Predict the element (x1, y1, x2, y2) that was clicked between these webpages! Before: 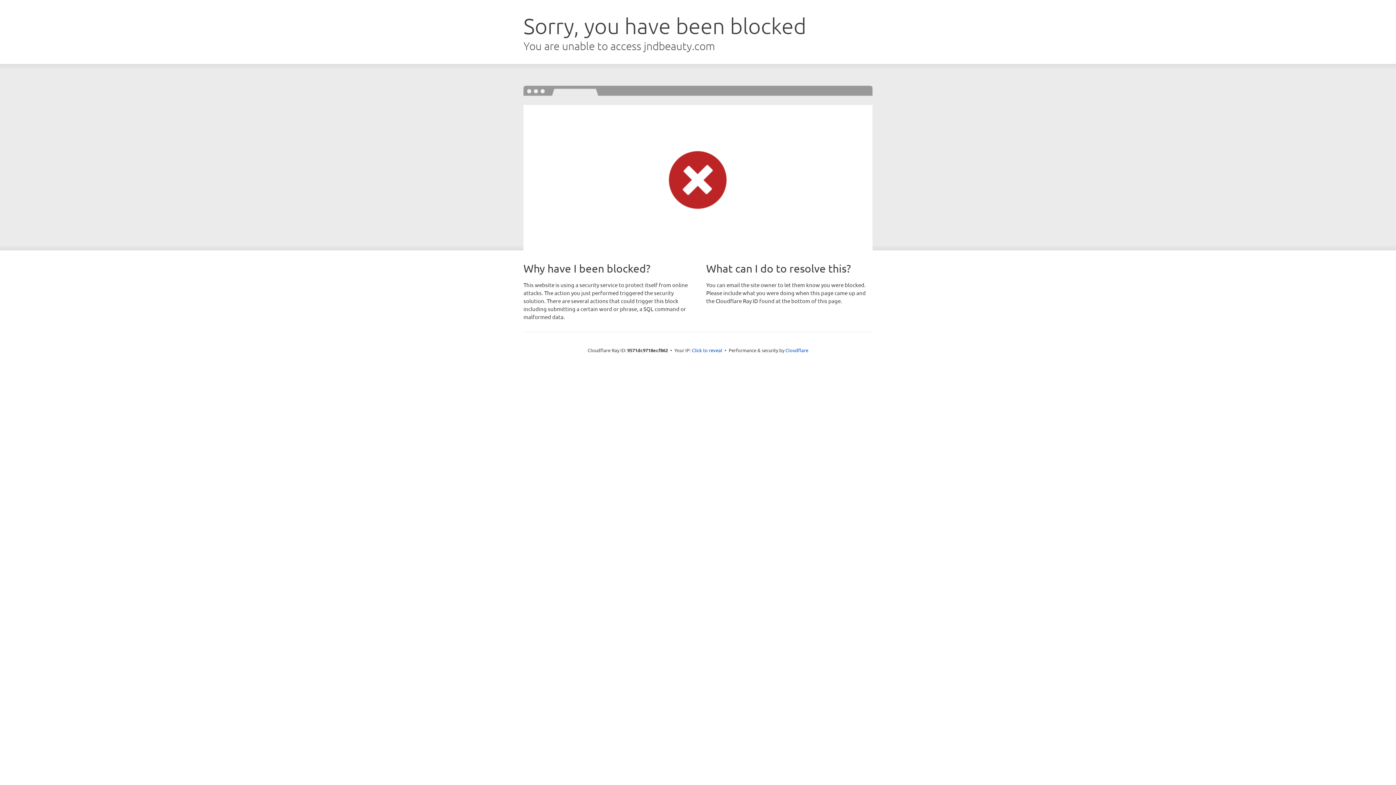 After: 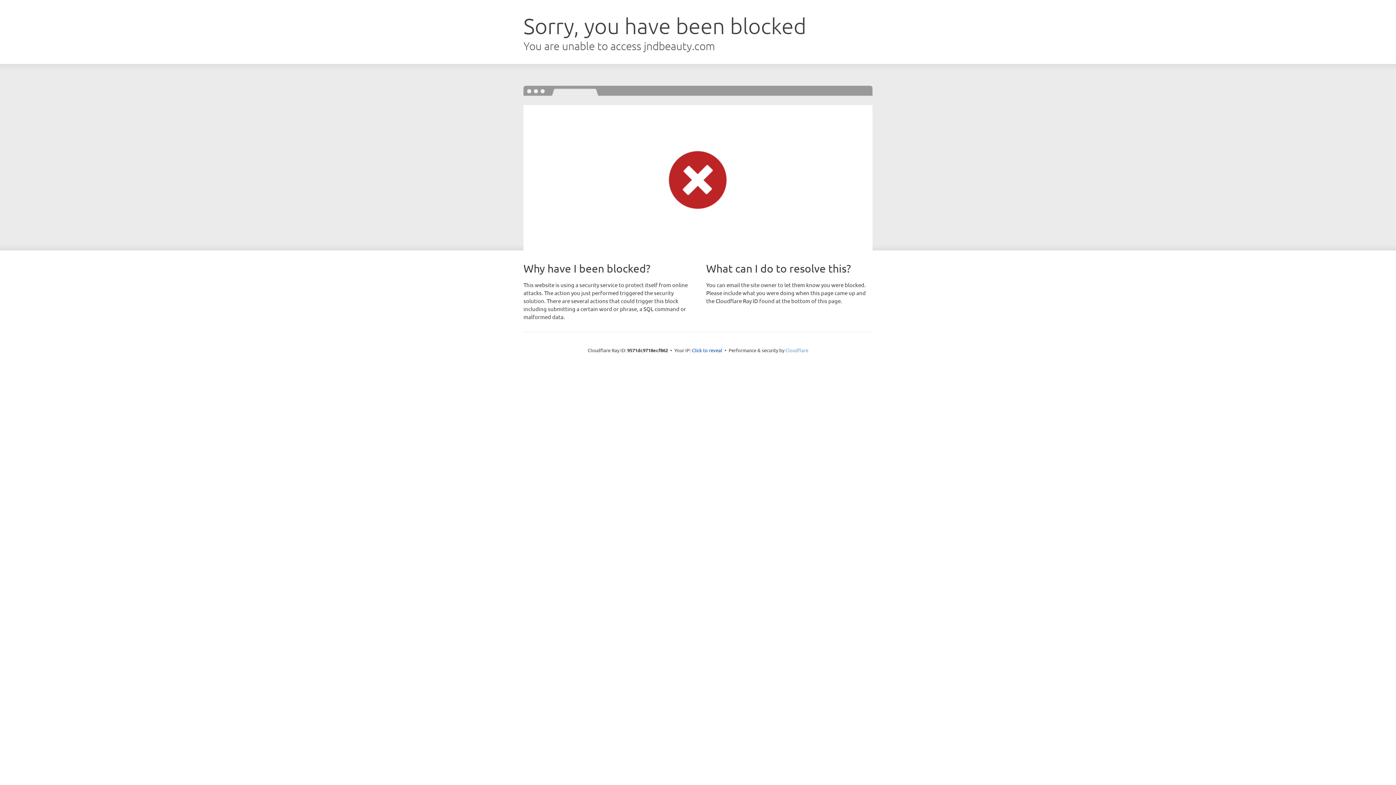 Action: label: Cloudflare bbox: (785, 347, 808, 353)